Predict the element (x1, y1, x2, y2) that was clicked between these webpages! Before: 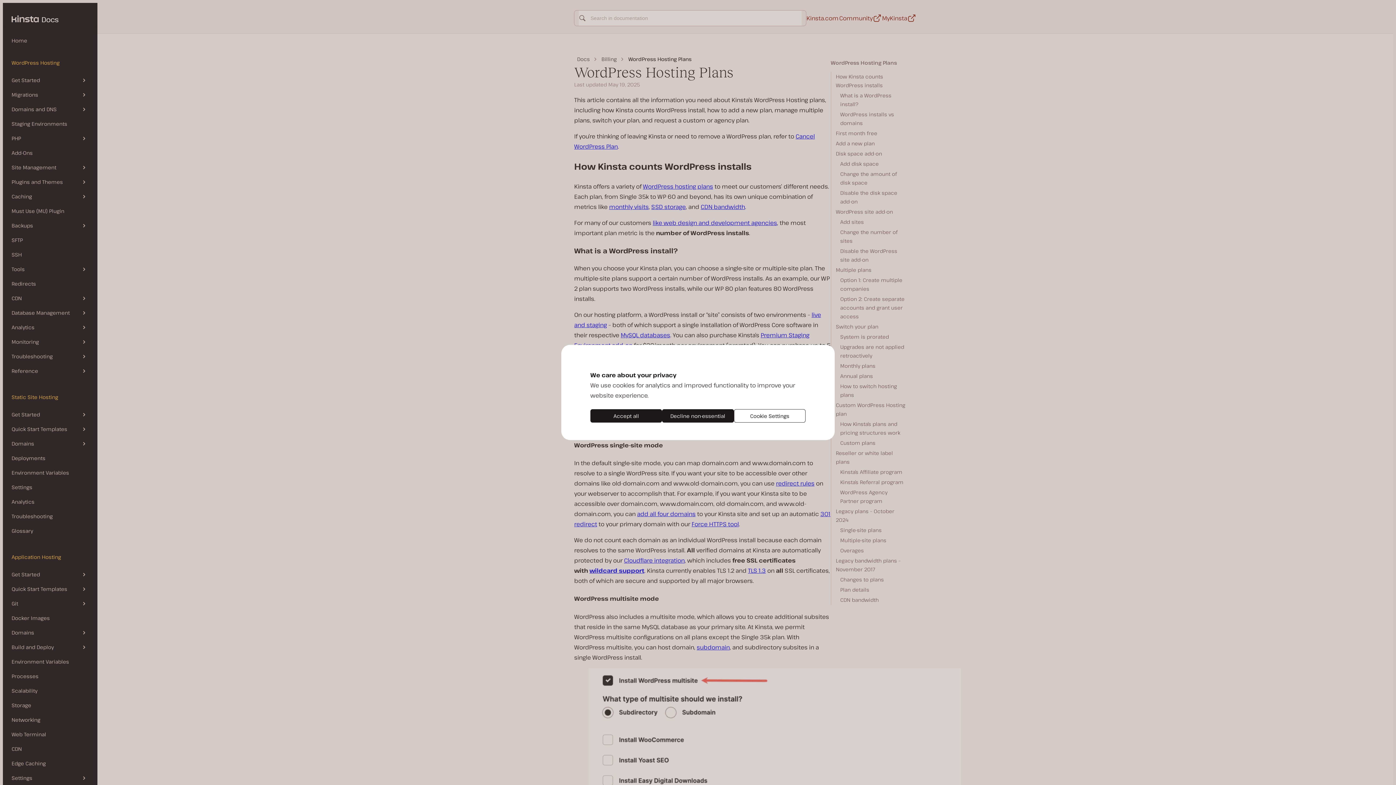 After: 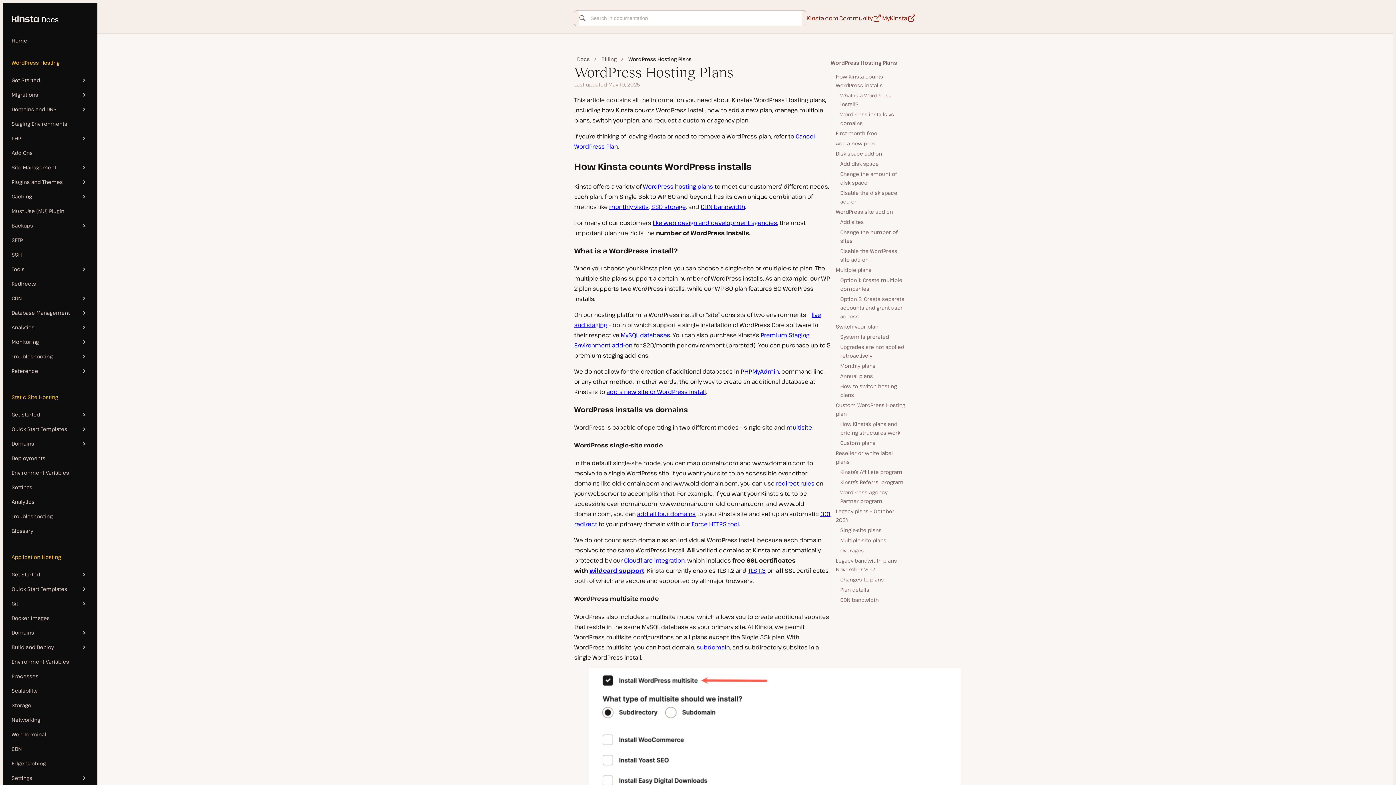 Action: label: Decline non-essential bbox: (662, 409, 734, 422)